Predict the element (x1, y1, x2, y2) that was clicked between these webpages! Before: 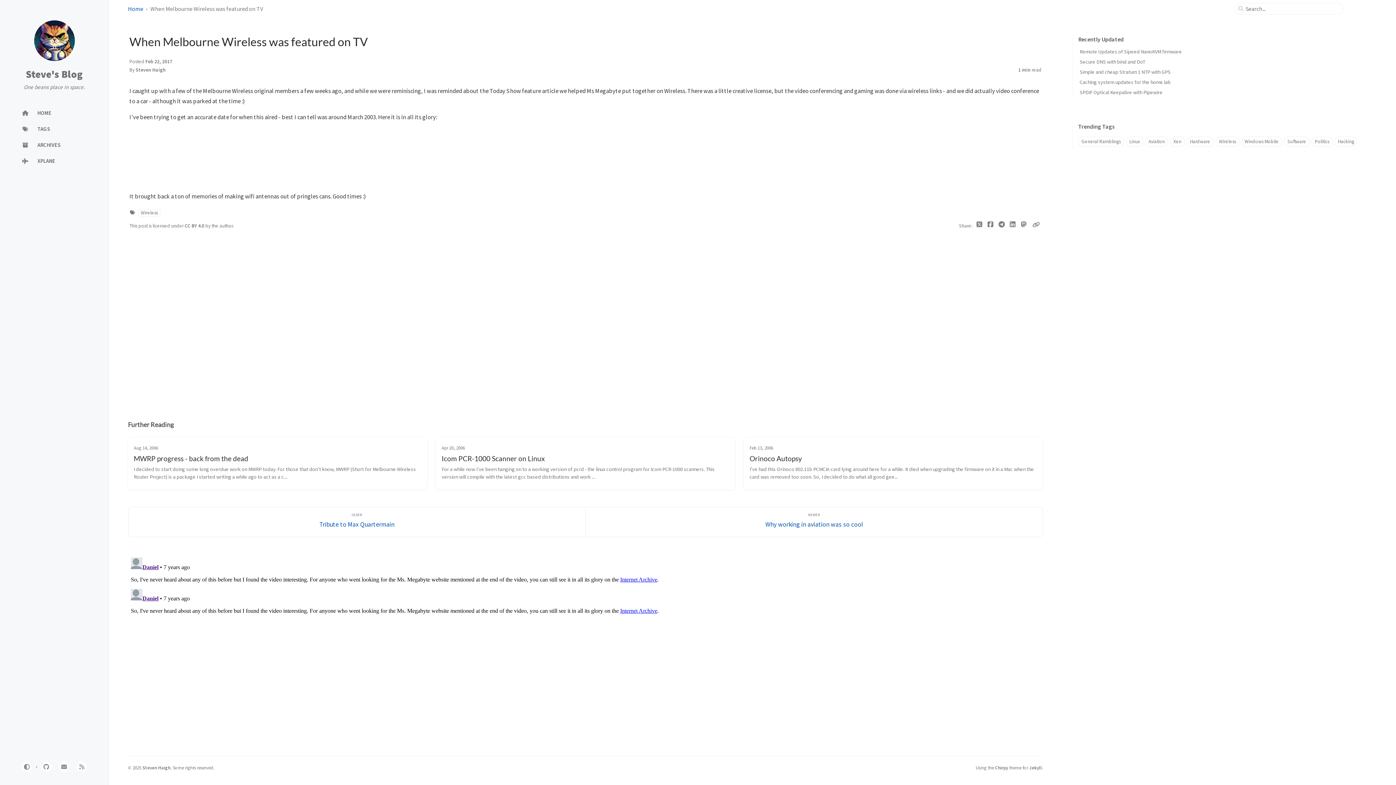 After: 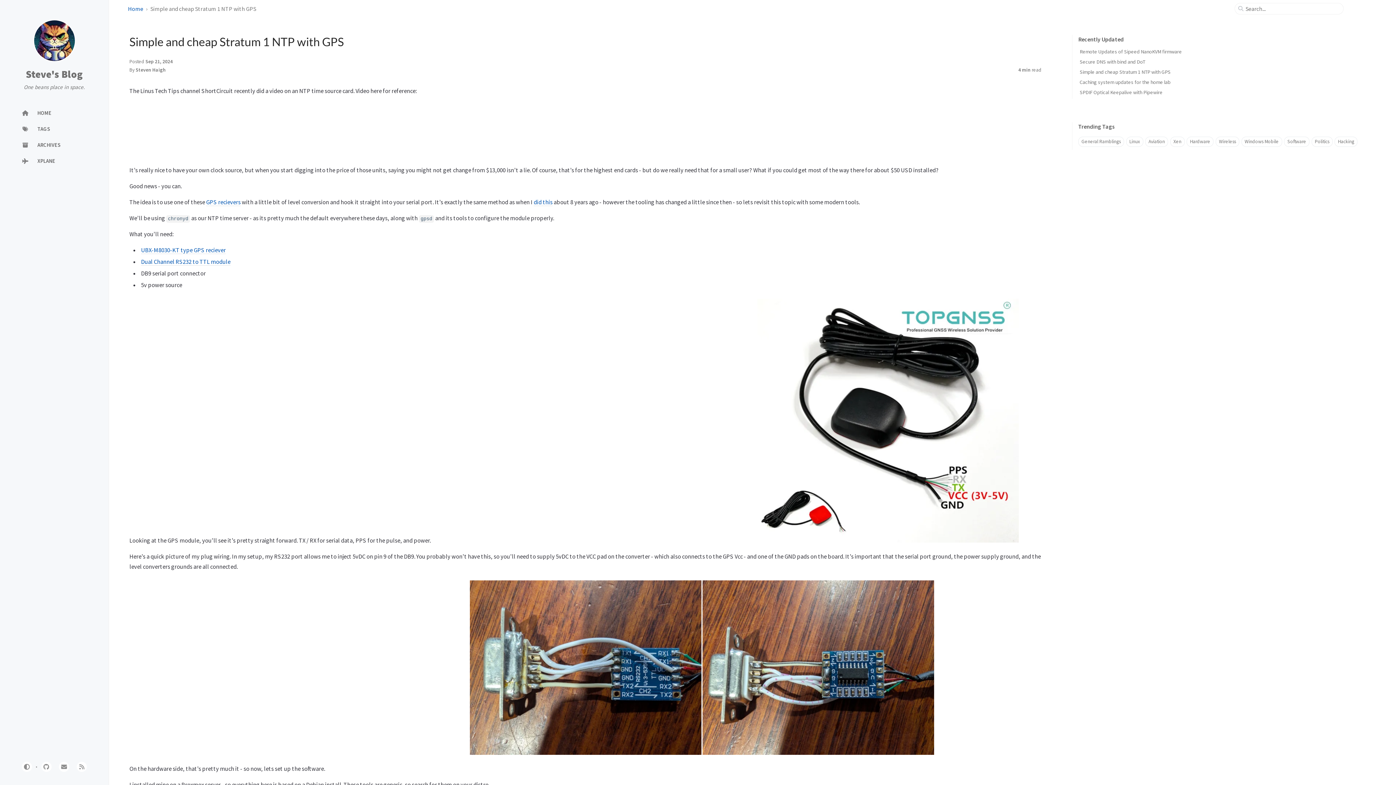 Action: bbox: (1080, 68, 1170, 75) label: Simple and cheap Stratum 1 NTP with GPS